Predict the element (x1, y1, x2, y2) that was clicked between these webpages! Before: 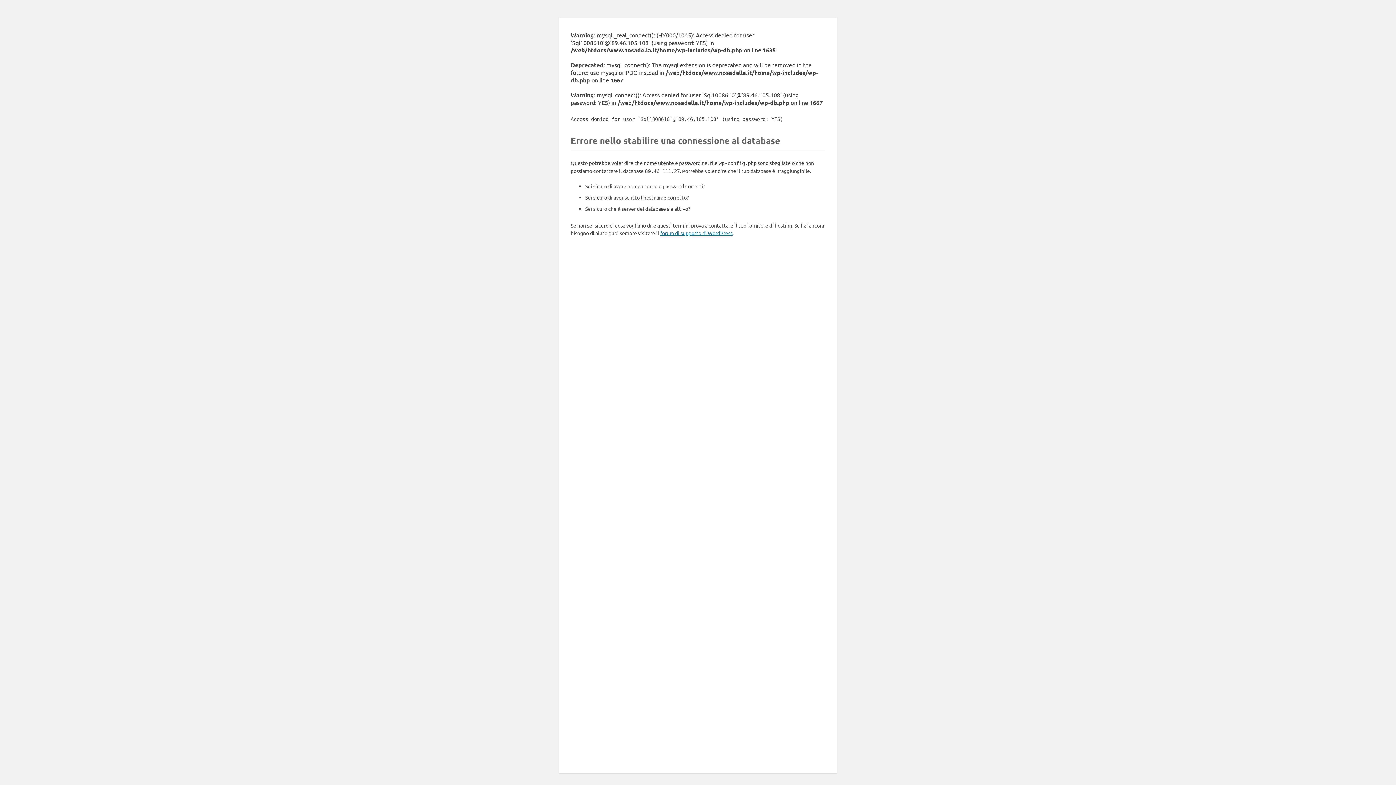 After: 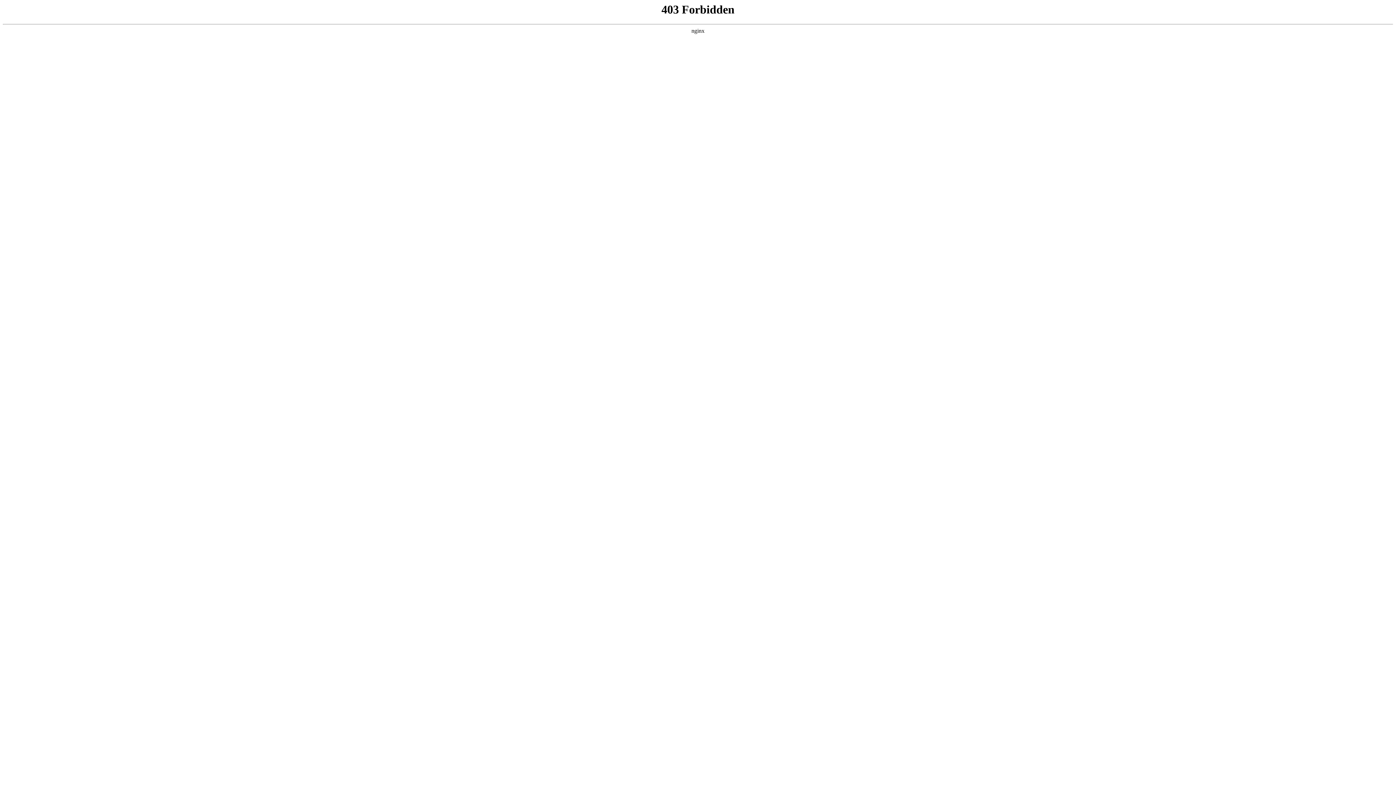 Action: label: forum di supporto di WordPress bbox: (660, 229, 732, 236)